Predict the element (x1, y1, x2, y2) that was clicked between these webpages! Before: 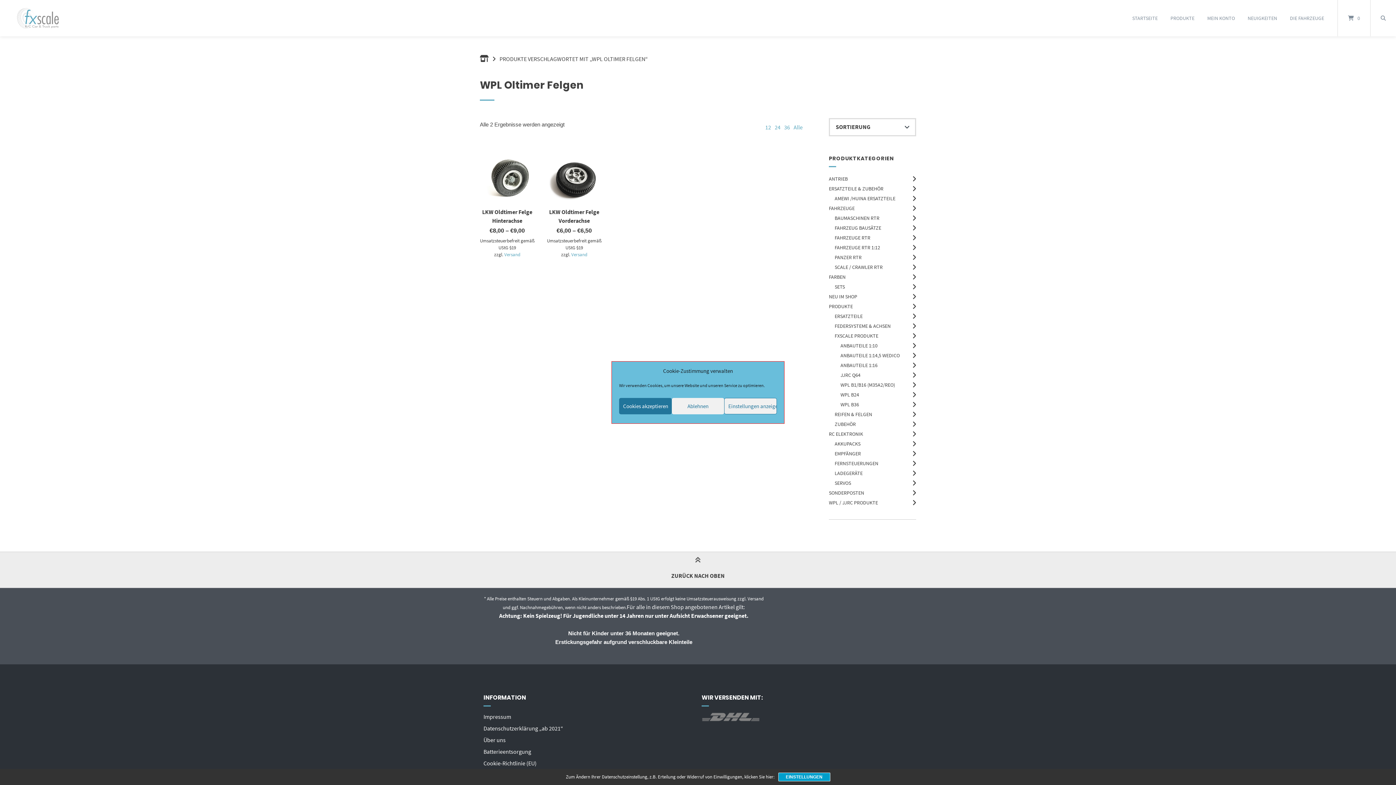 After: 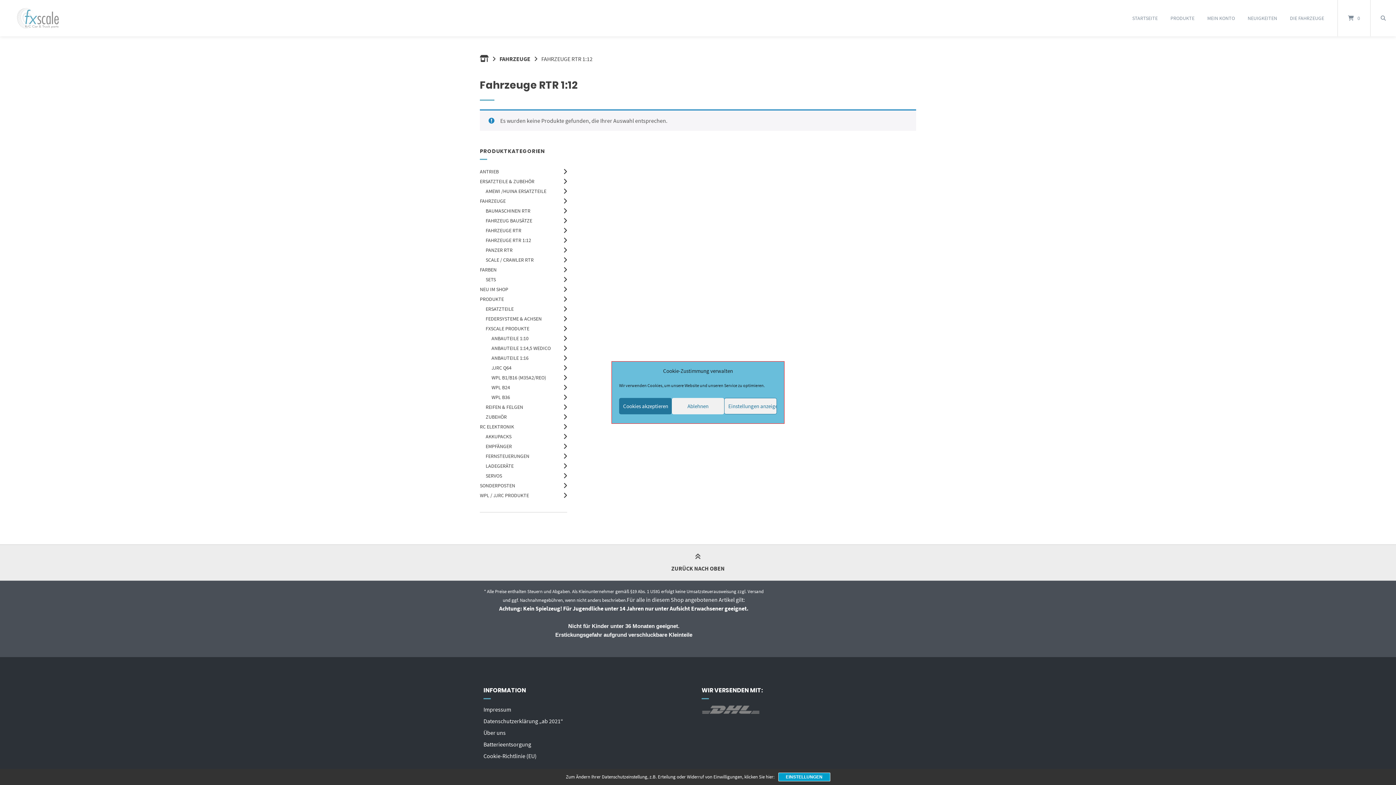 Action: bbox: (834, 244, 880, 250) label: FAHRZEUGE RTR 1:12